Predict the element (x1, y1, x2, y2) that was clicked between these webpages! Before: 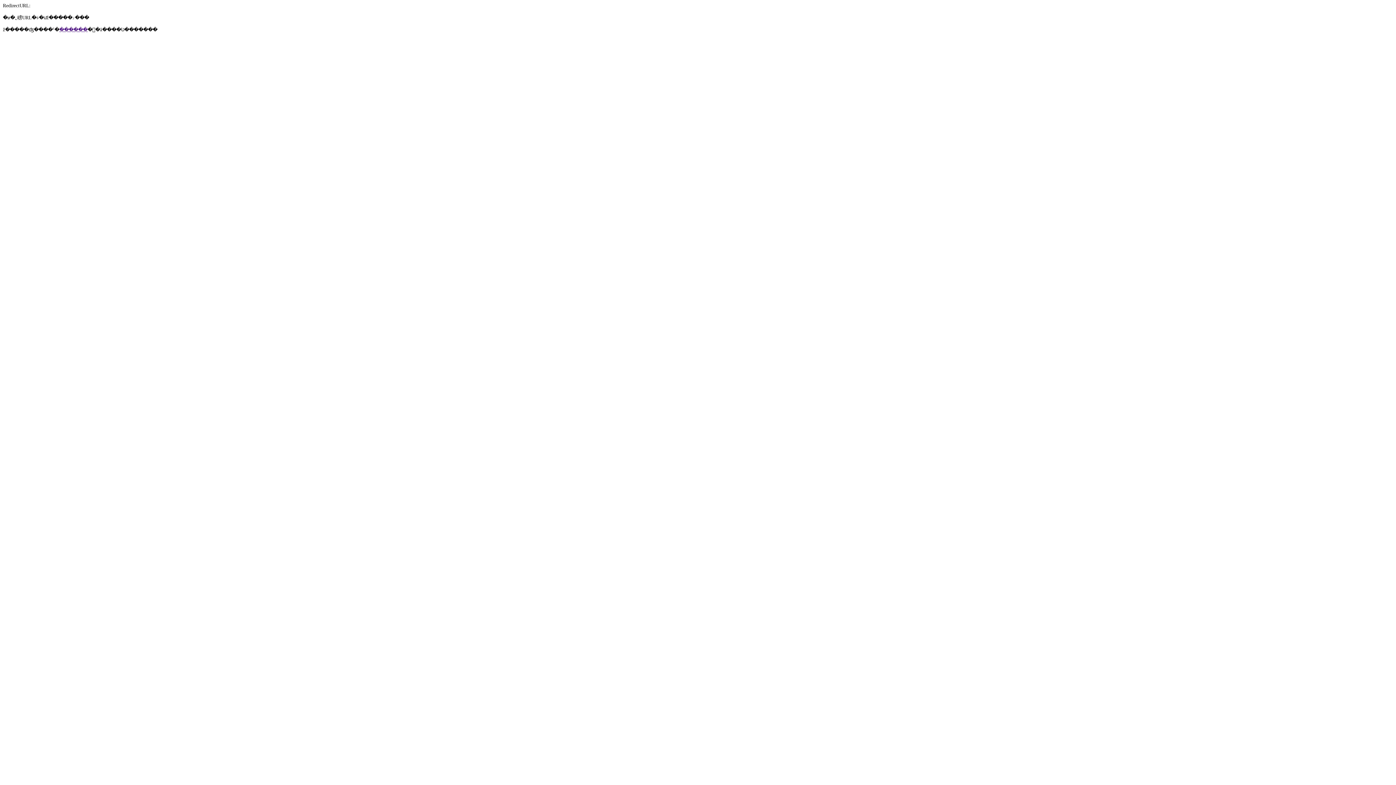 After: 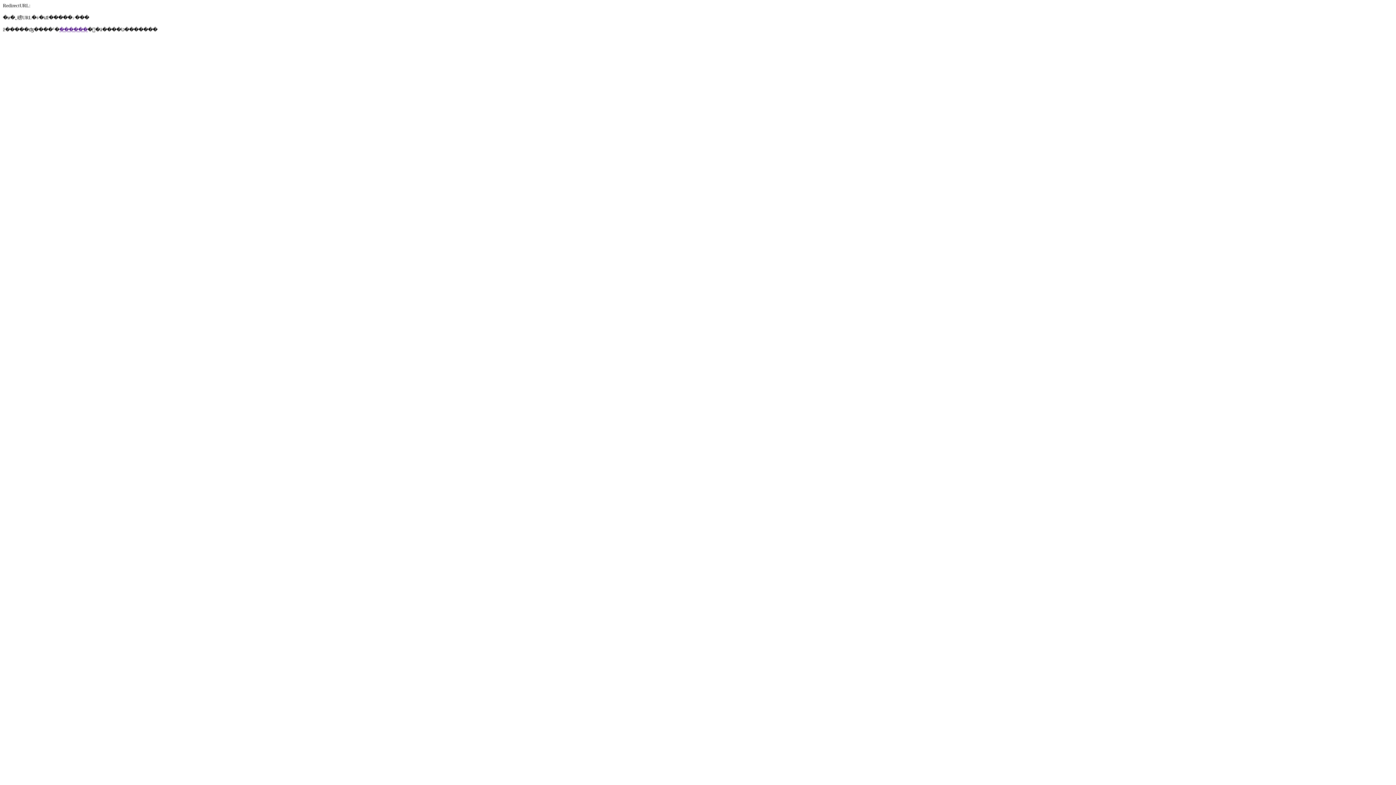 Action: label: ������ bbox: (59, 26, 87, 32)